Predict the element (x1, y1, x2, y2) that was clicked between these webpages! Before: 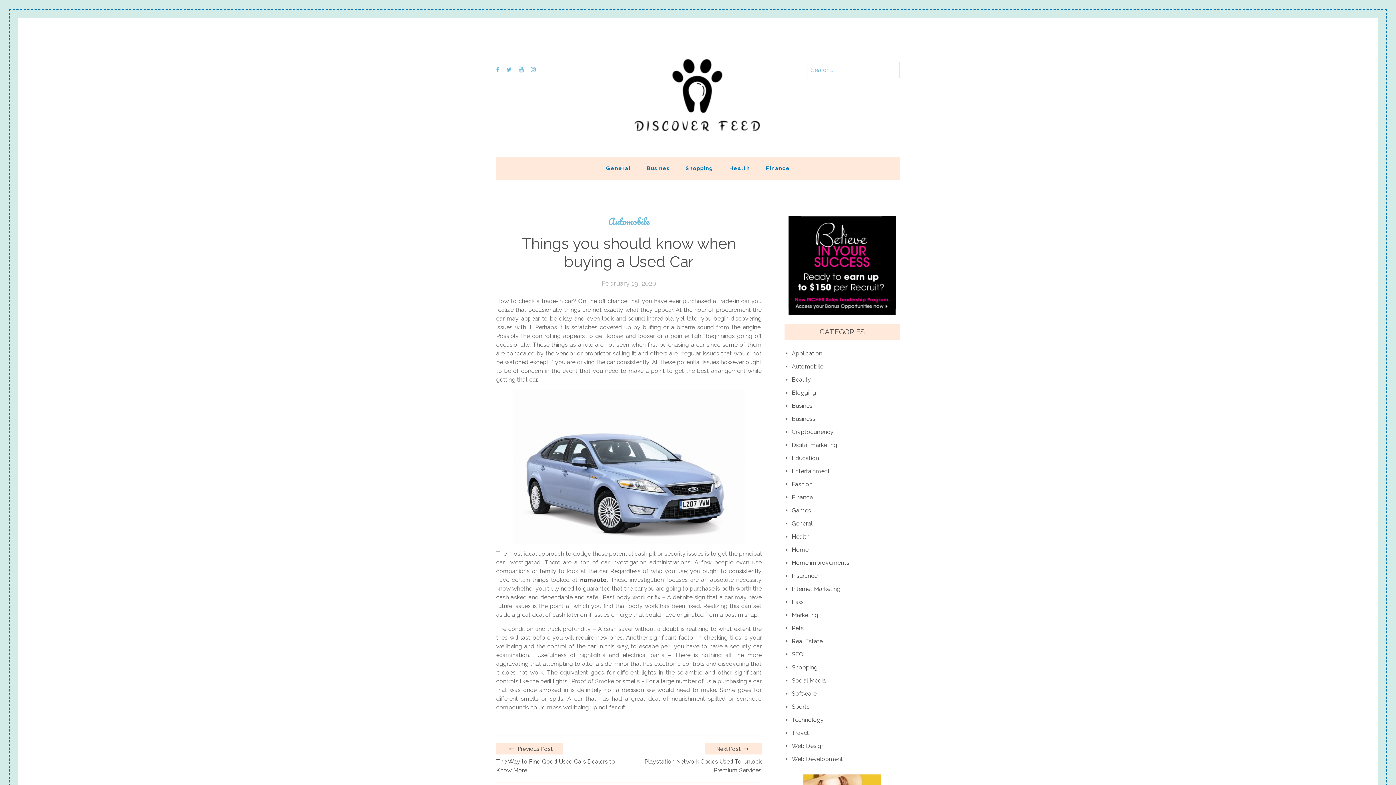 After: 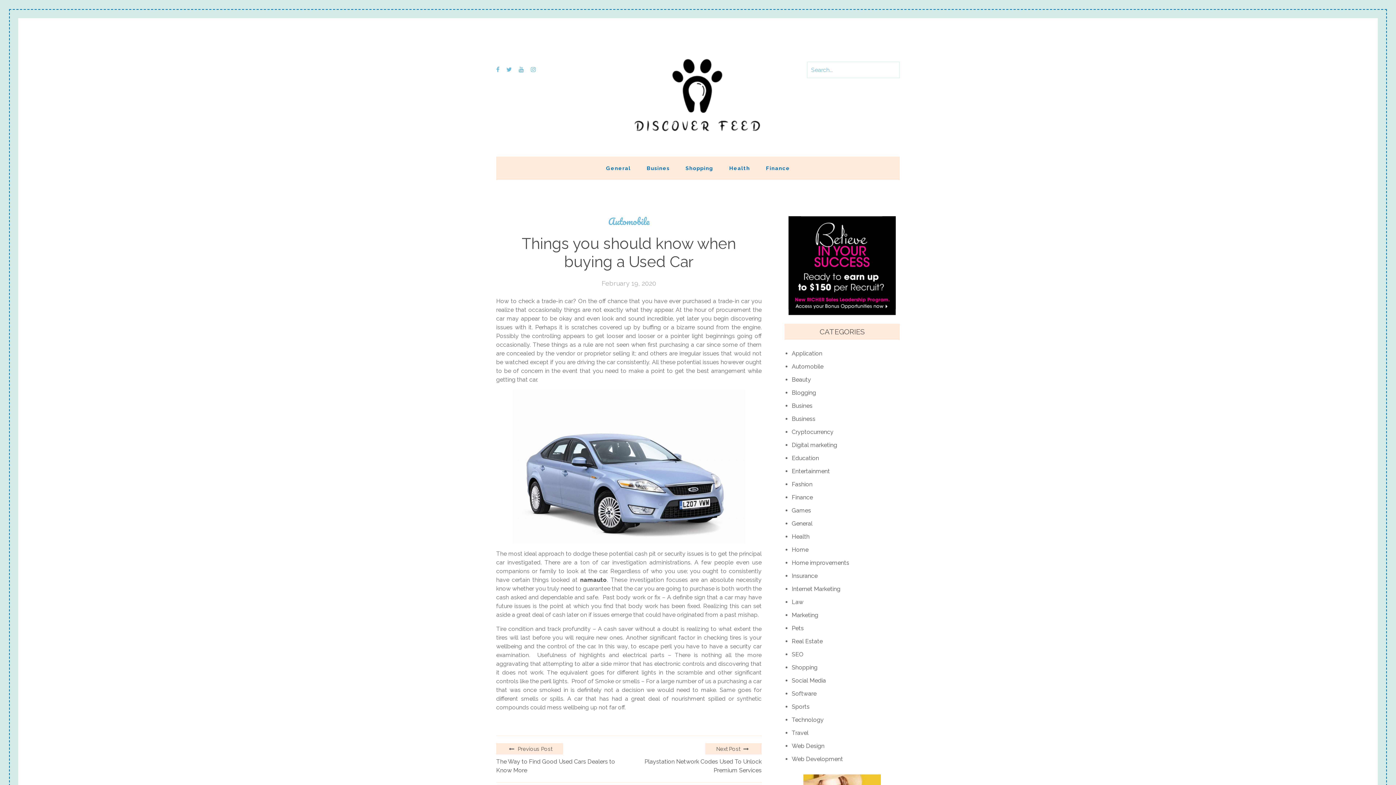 Action: bbox: (506, 66, 512, 72)